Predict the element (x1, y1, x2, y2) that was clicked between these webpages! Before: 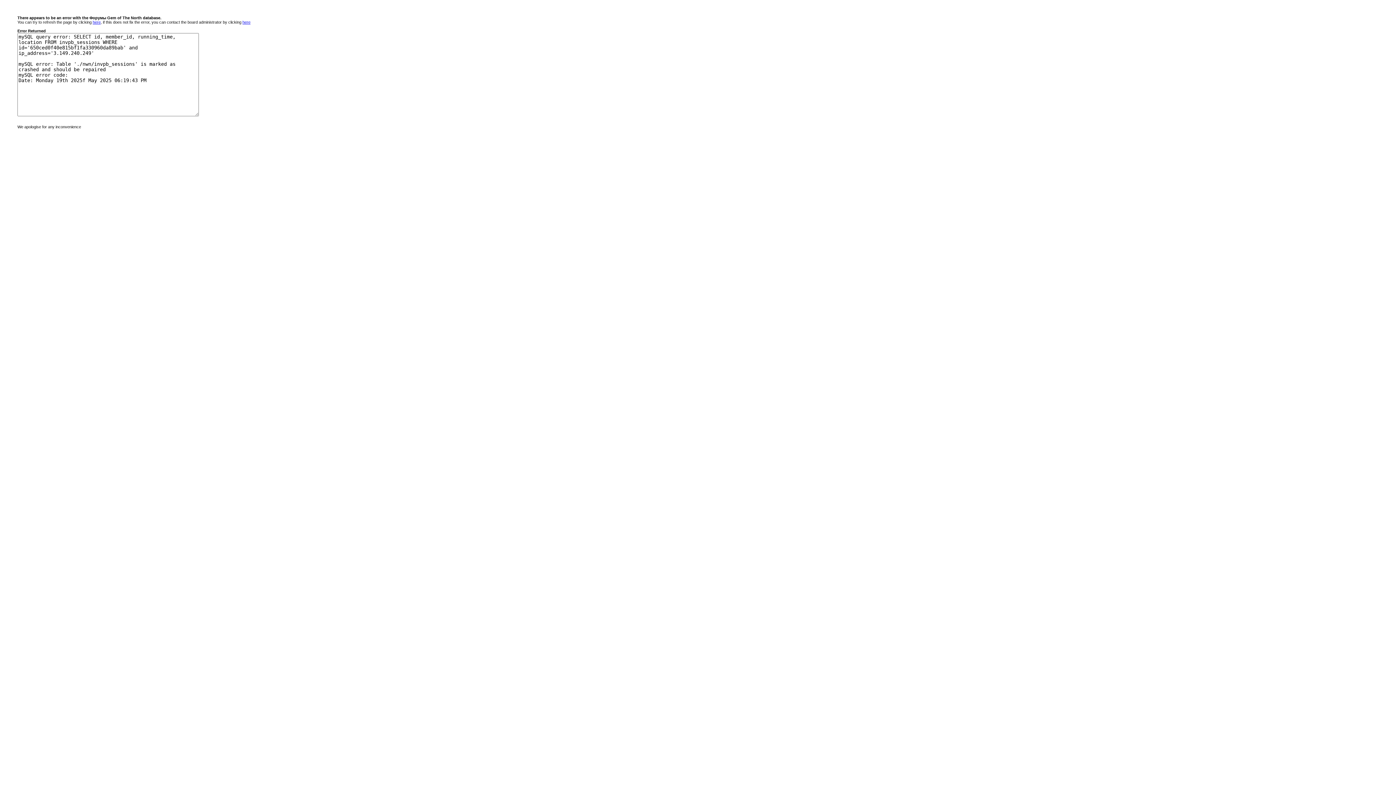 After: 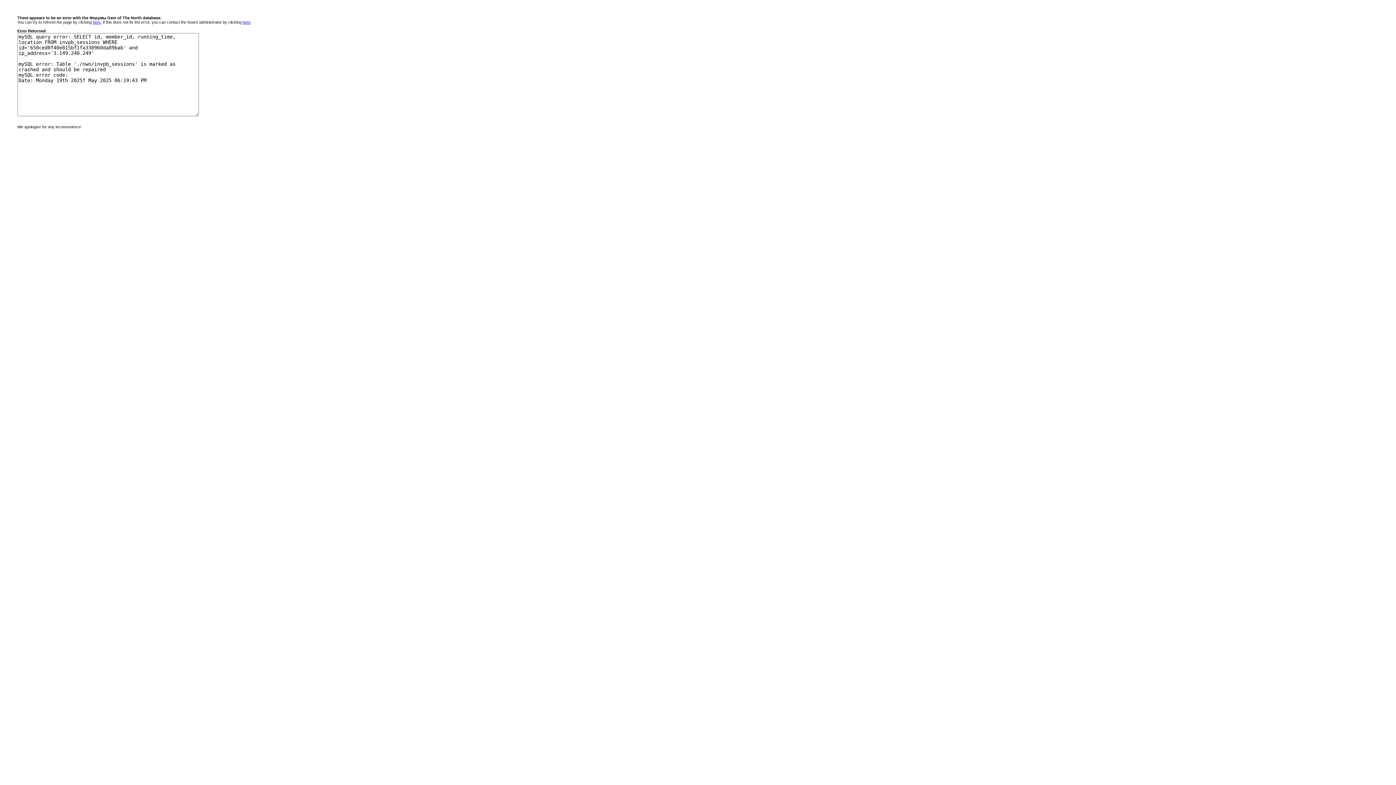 Action: bbox: (242, 20, 250, 24) label: here